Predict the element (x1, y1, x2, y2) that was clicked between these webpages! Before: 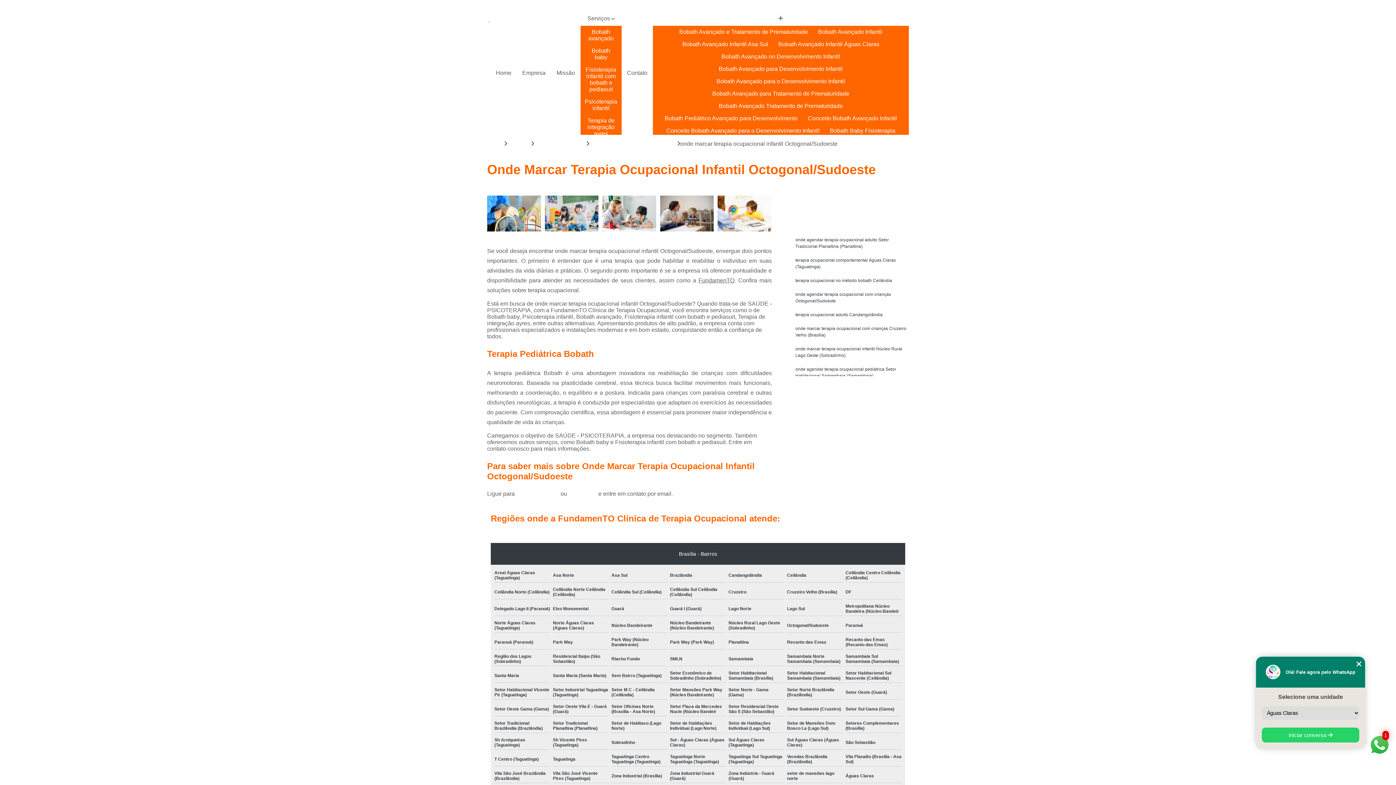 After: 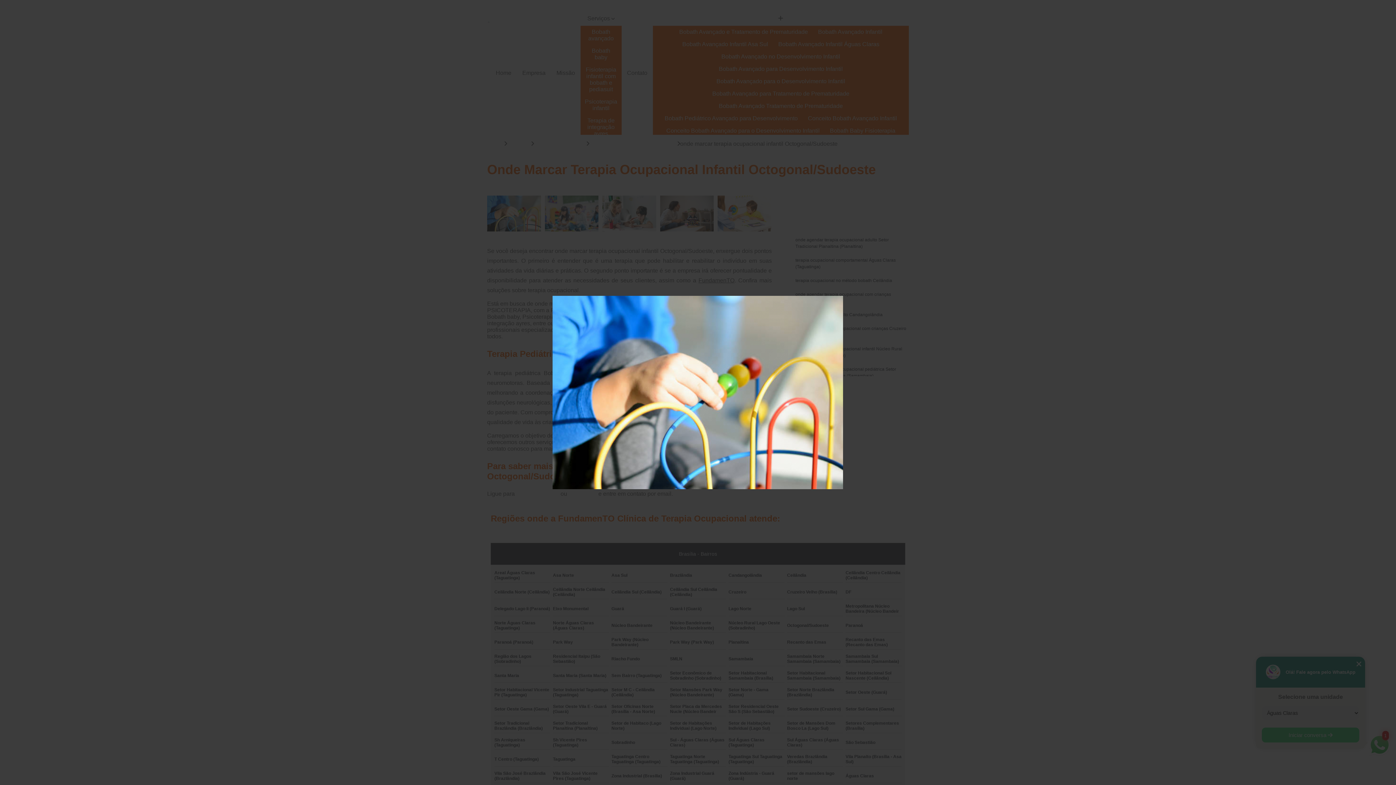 Action: bbox: (487, 186, 541, 240)